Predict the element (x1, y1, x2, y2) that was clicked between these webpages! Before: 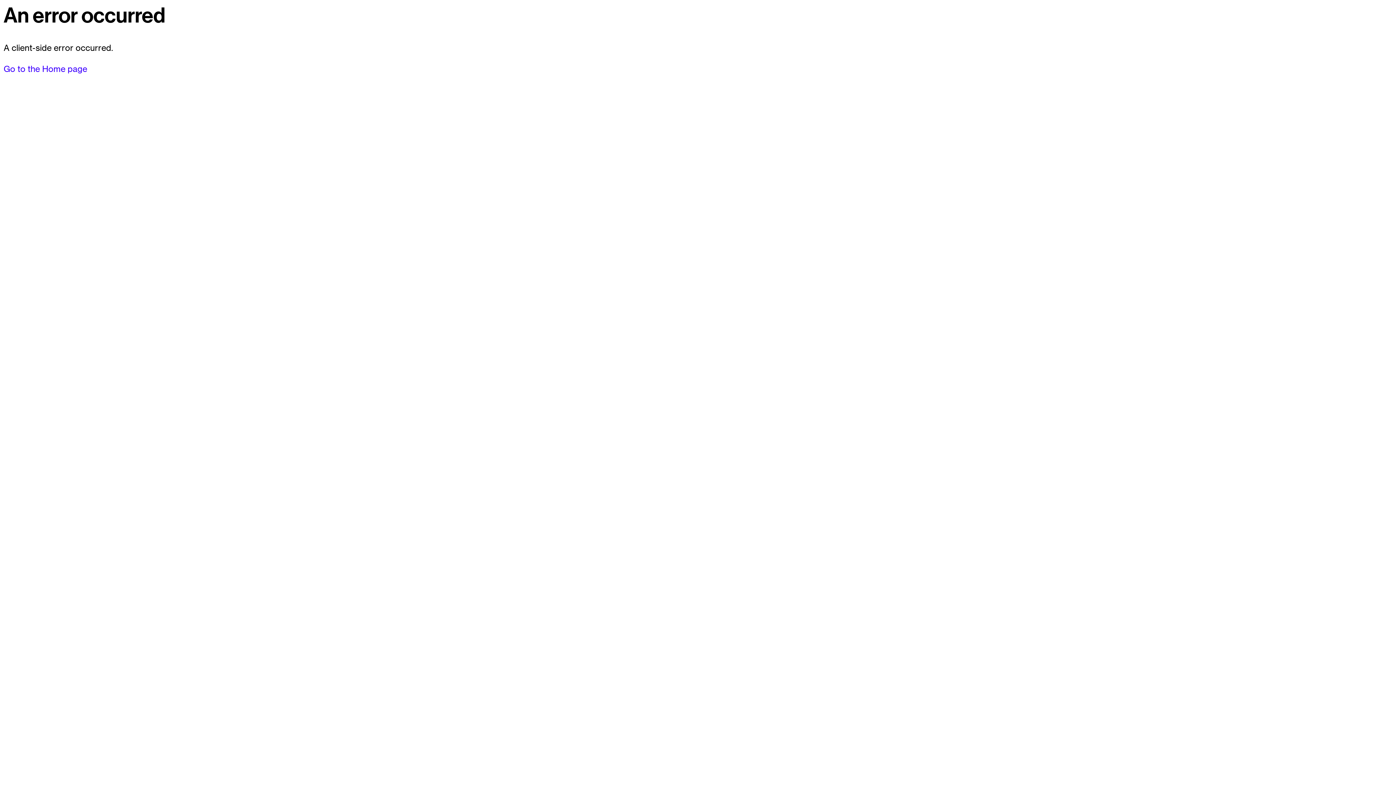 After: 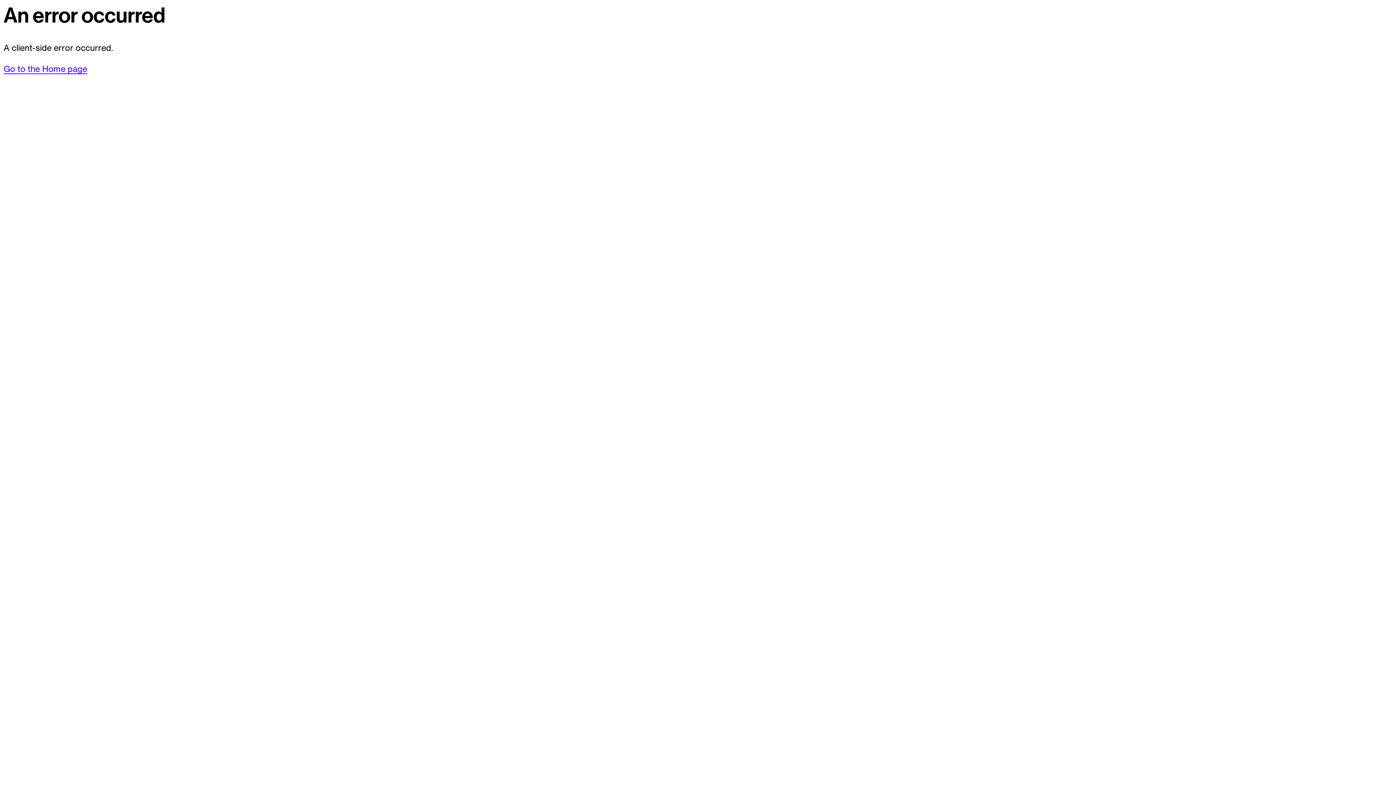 Action: bbox: (3, 63, 87, 74) label: Go to the Home page